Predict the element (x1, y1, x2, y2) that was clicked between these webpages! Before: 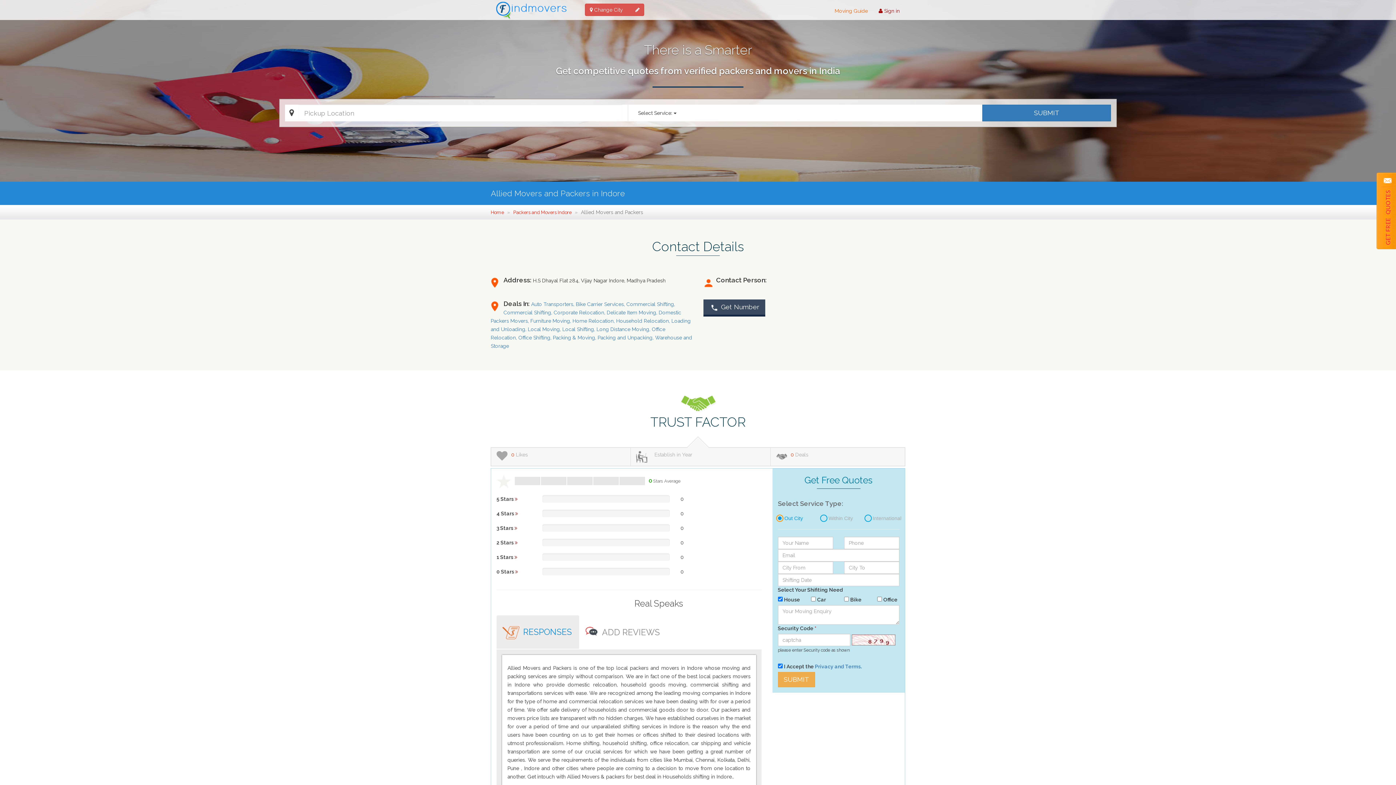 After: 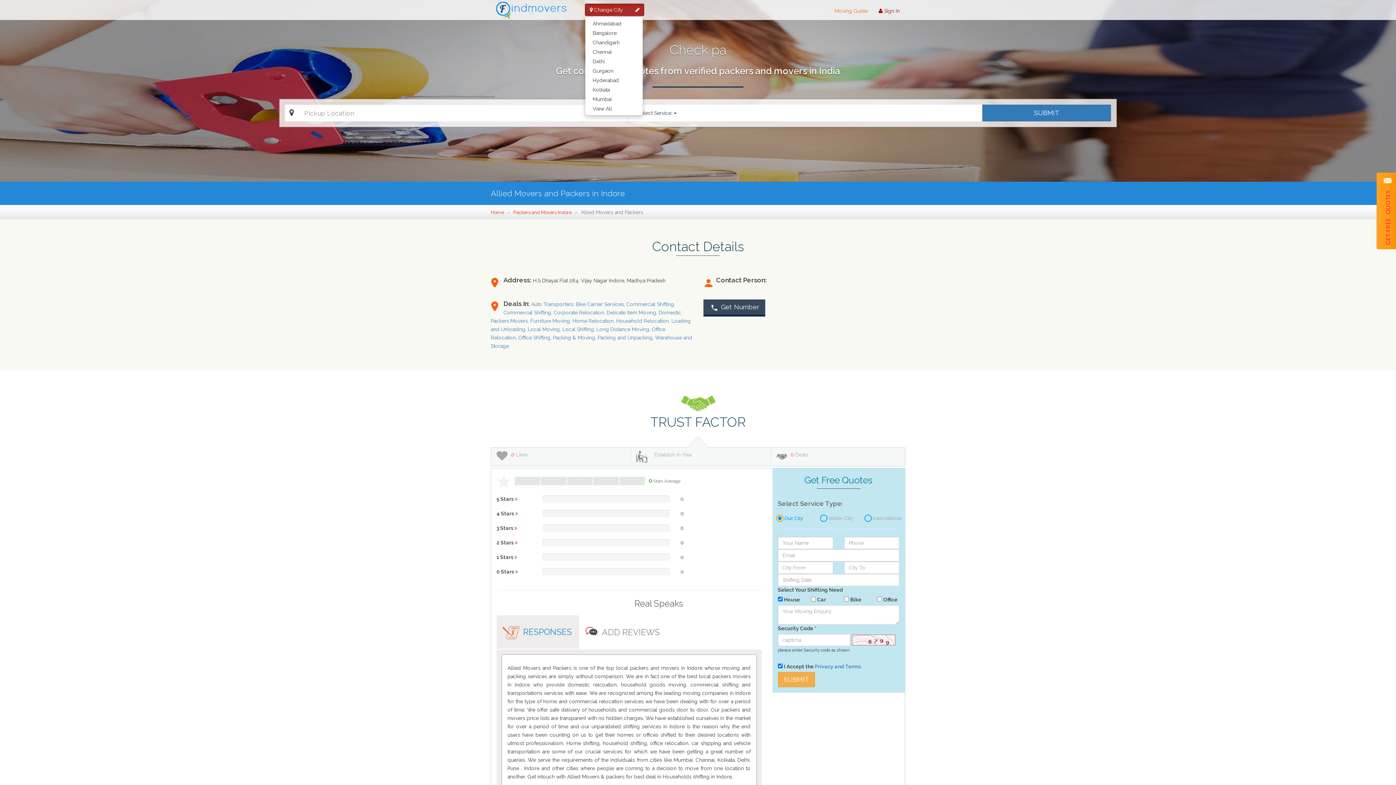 Action: bbox: (585, 3, 644, 16) label:  Change City 